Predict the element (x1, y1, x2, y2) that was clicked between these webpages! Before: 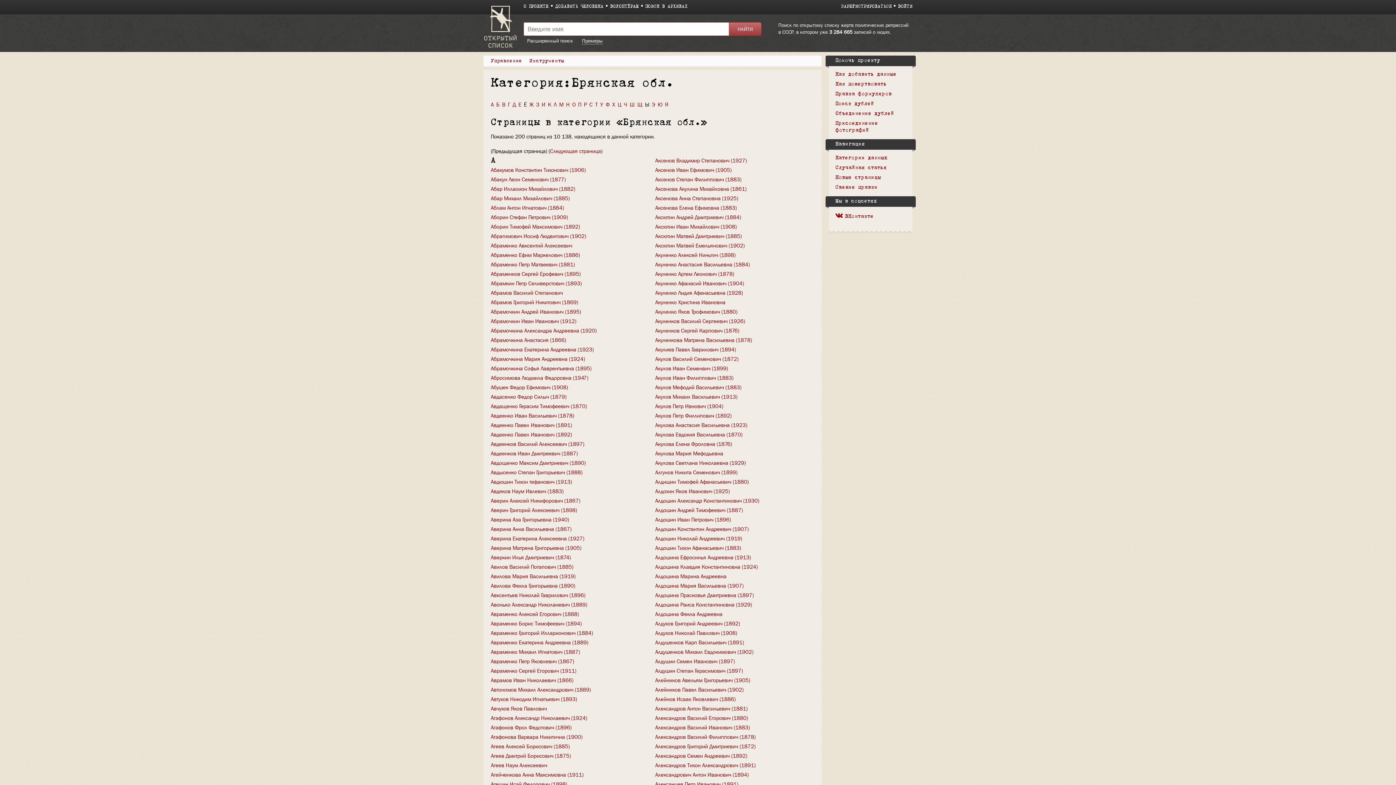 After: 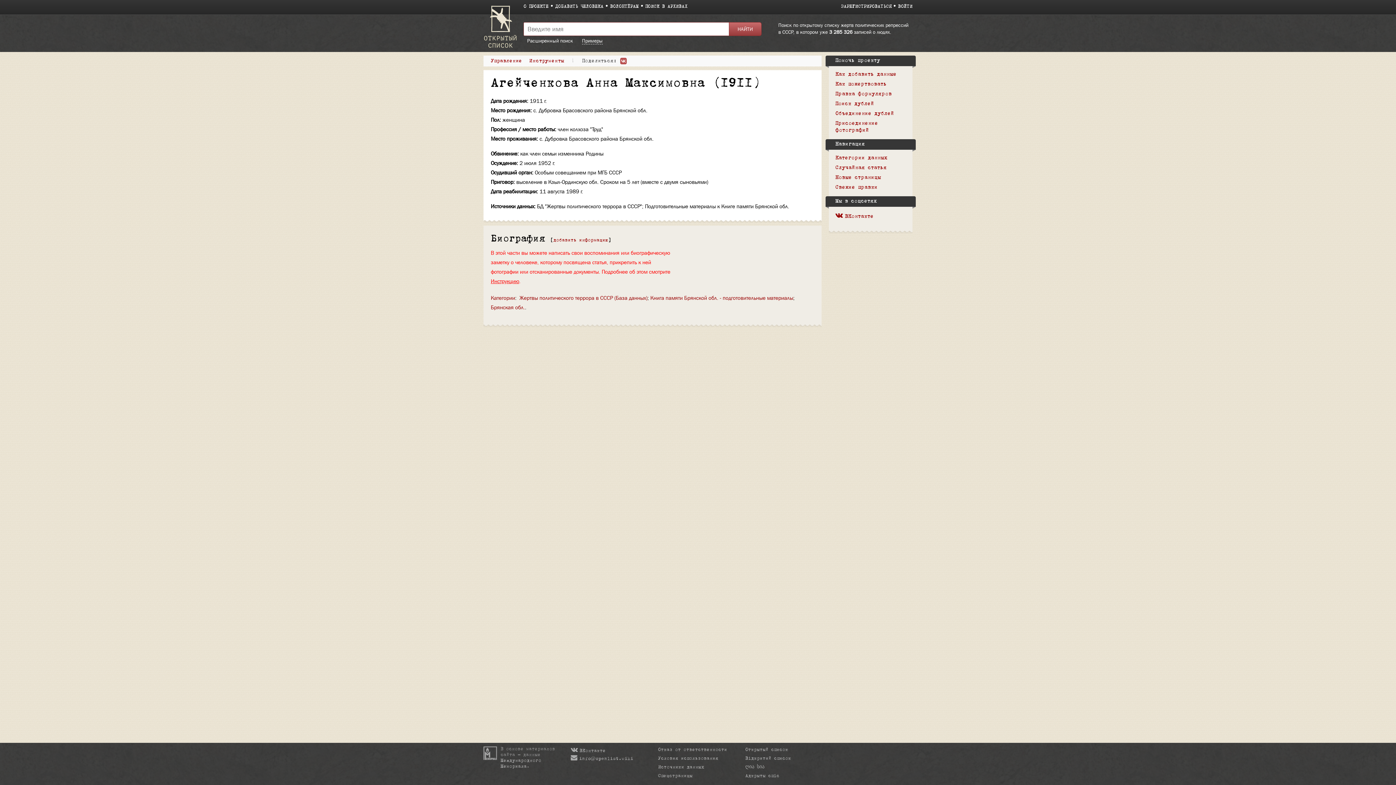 Action: label: Агейченкова Анна Максимовна (1911) bbox: (490, 771, 583, 778)